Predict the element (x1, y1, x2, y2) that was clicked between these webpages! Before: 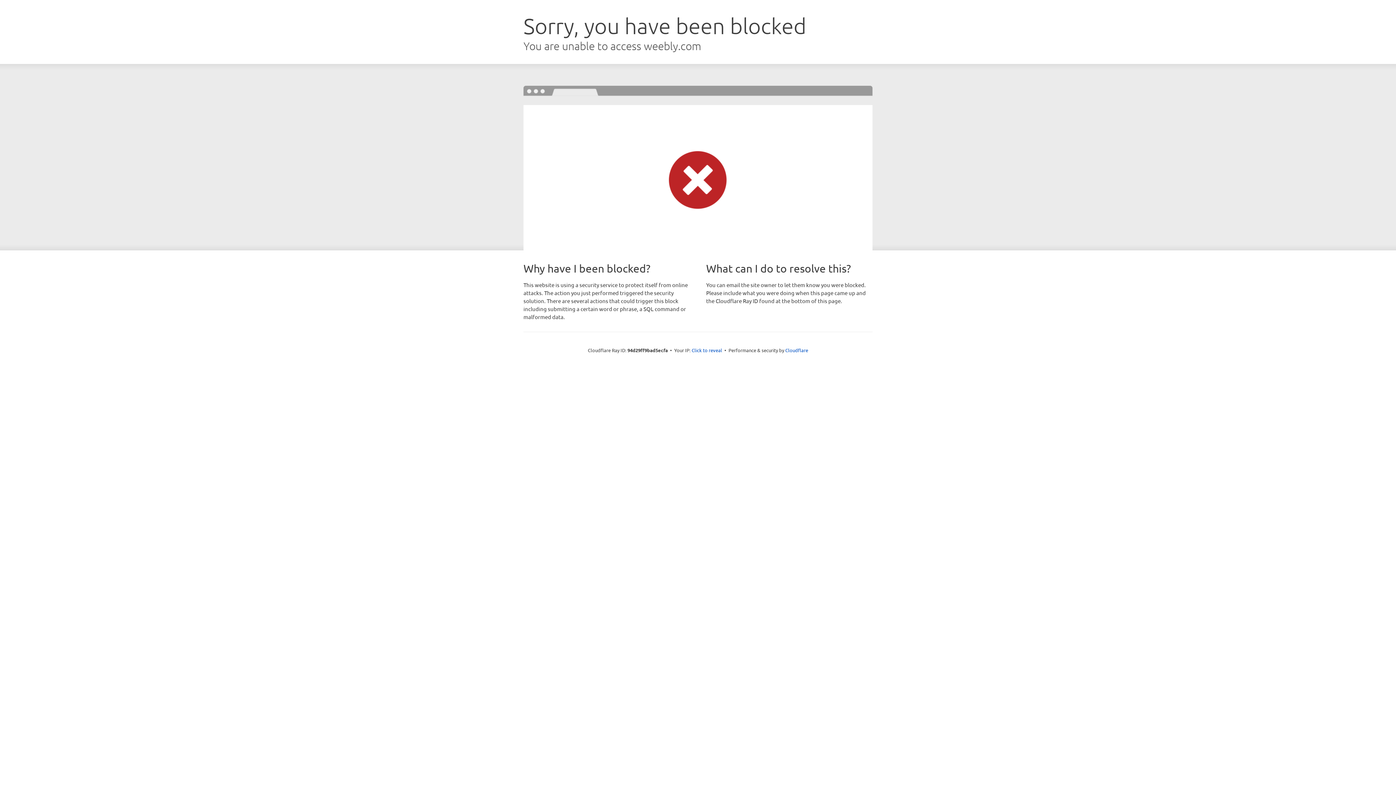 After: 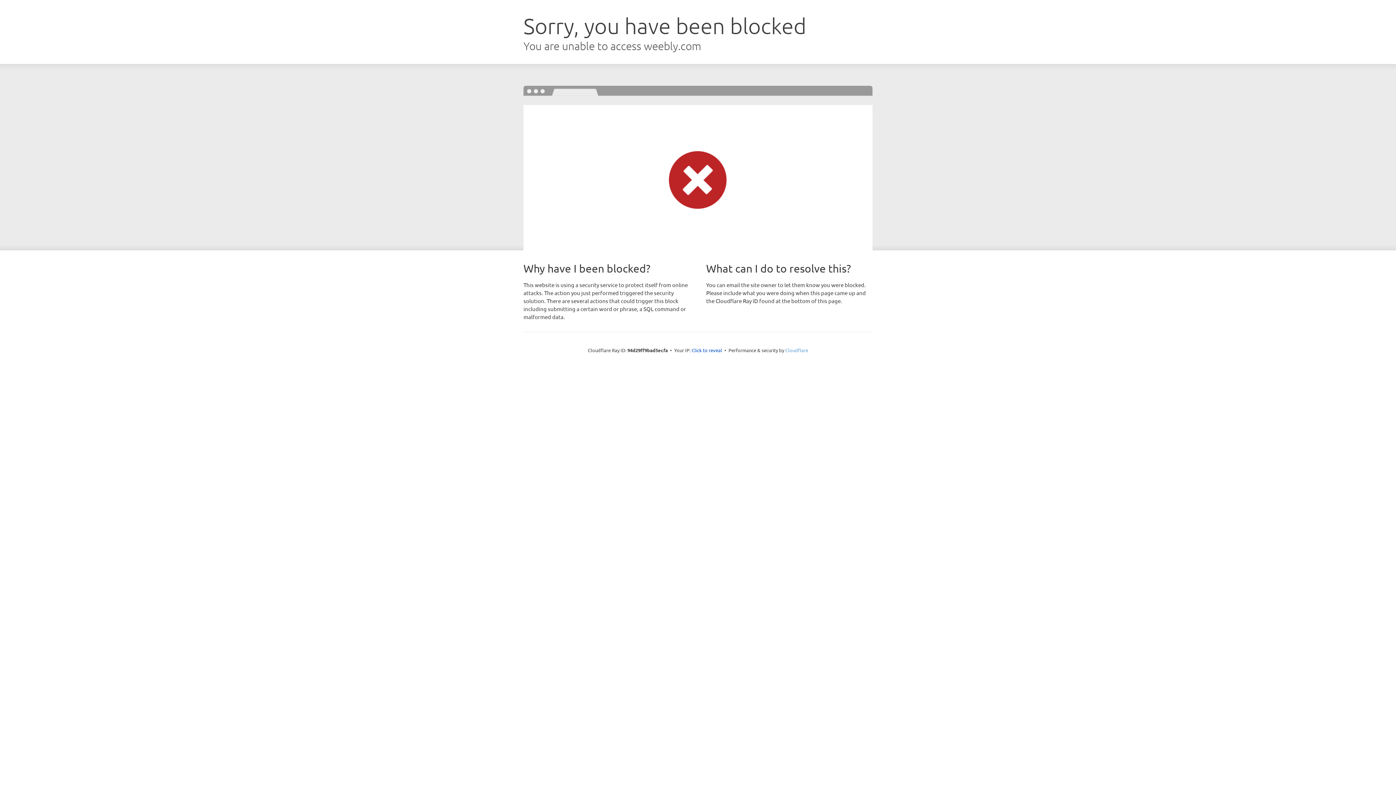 Action: bbox: (785, 347, 808, 353) label: Cloudflare